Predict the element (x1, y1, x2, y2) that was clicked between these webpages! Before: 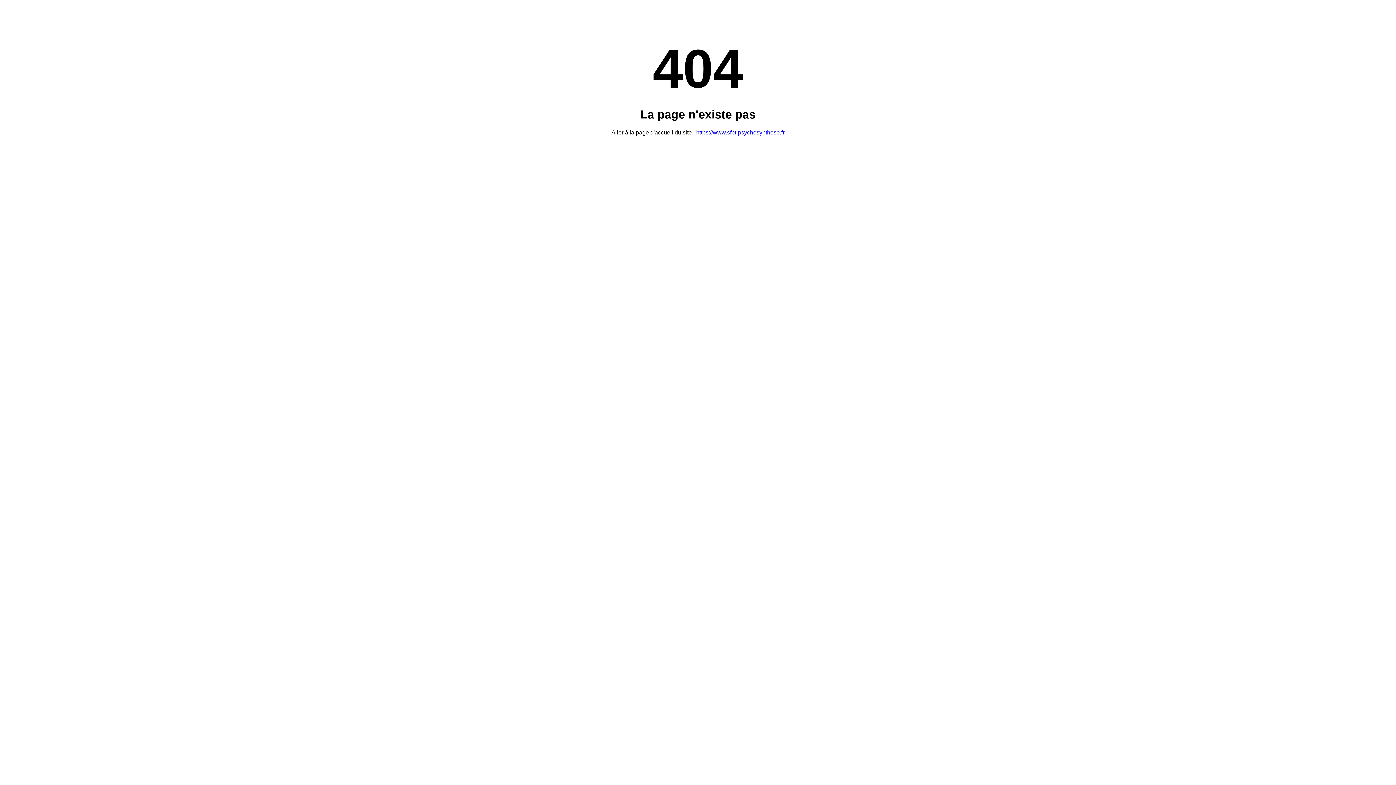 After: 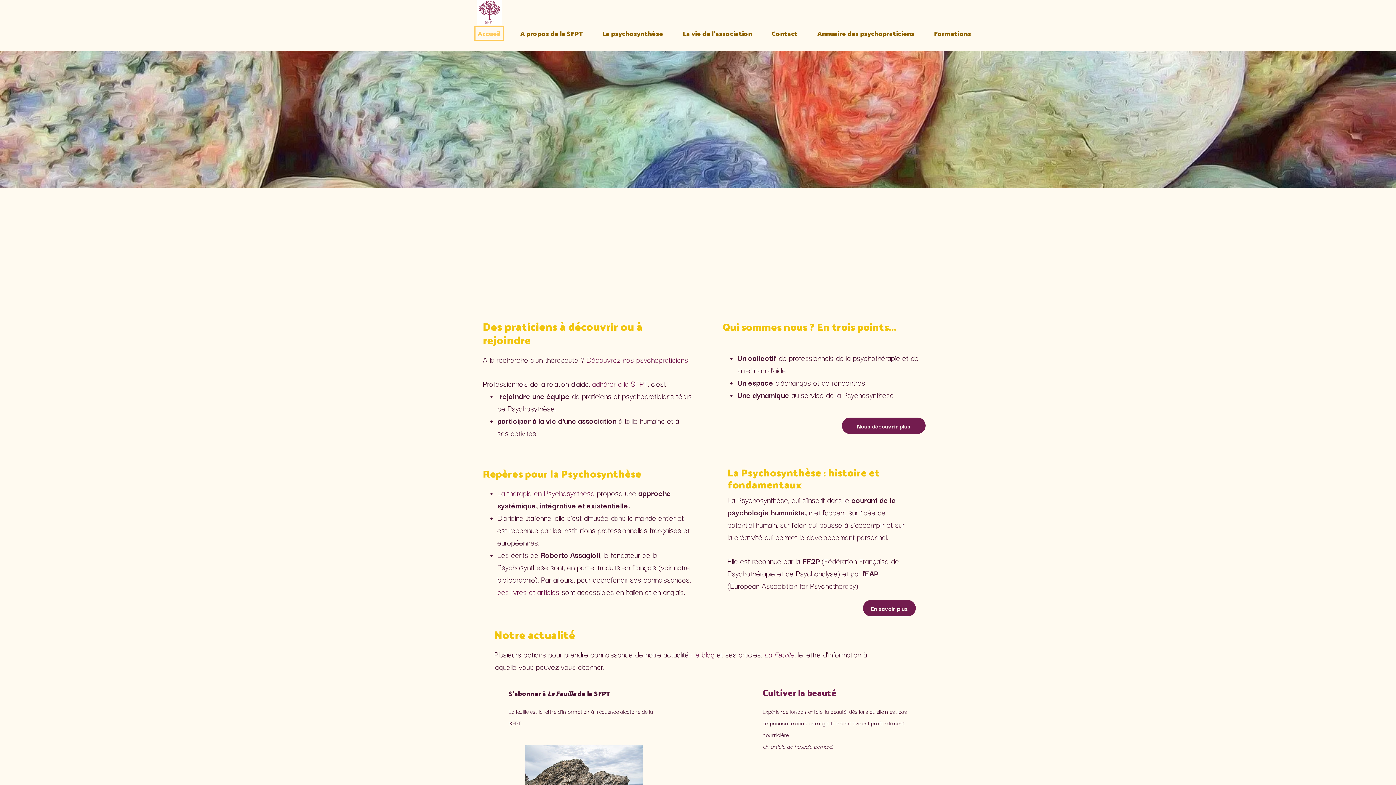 Action: label: https://www.sfpt-psychosynthese.fr bbox: (696, 129, 784, 135)